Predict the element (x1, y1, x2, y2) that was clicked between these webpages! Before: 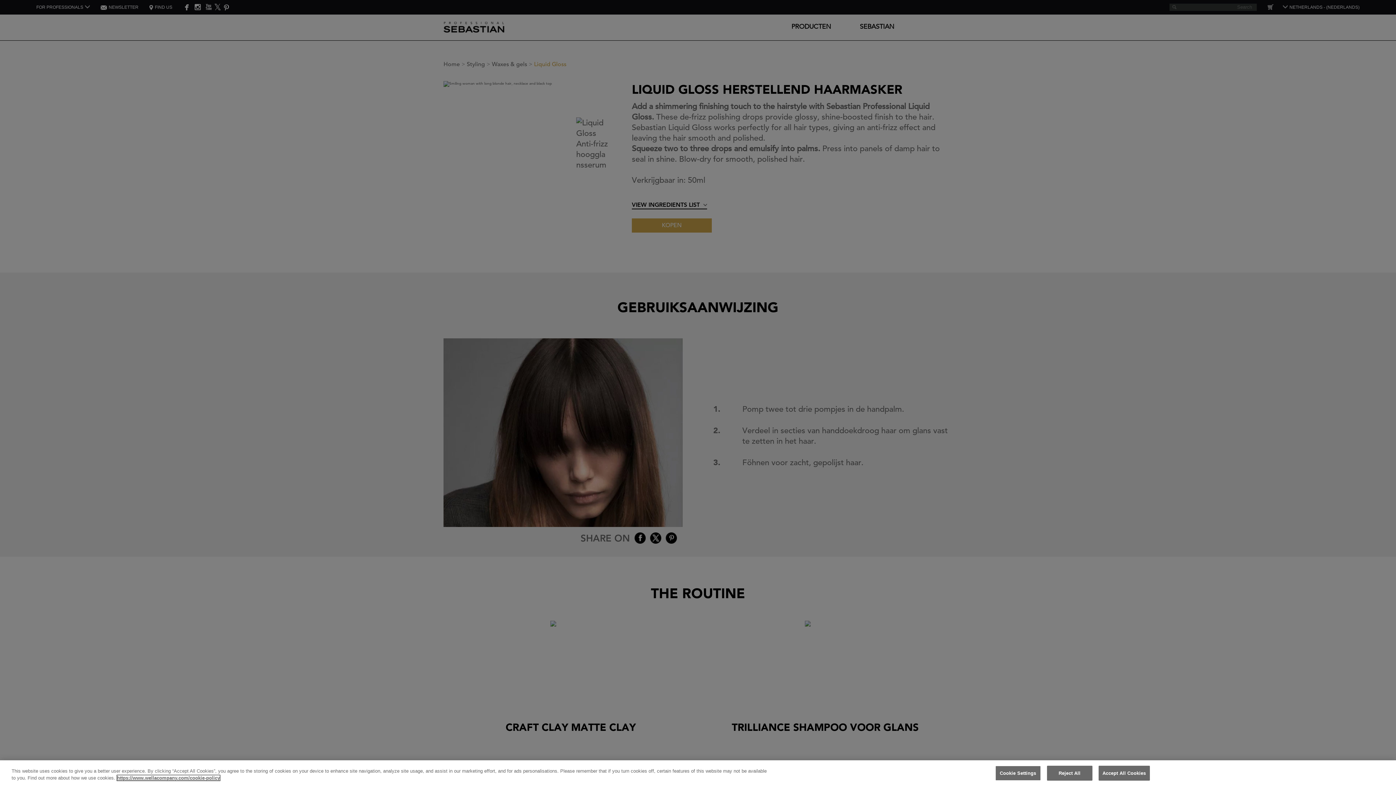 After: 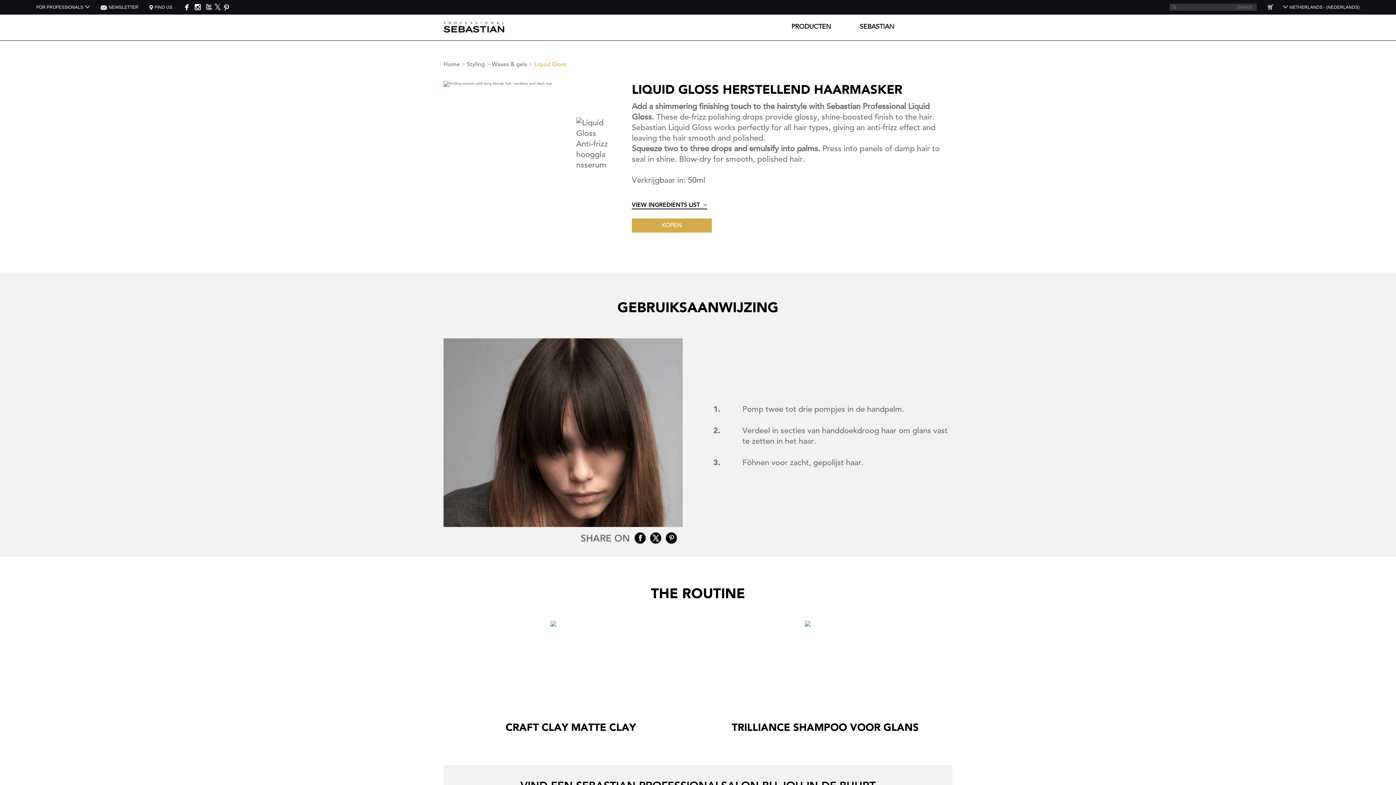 Action: label: Accept All Cookies bbox: (1098, 766, 1150, 781)